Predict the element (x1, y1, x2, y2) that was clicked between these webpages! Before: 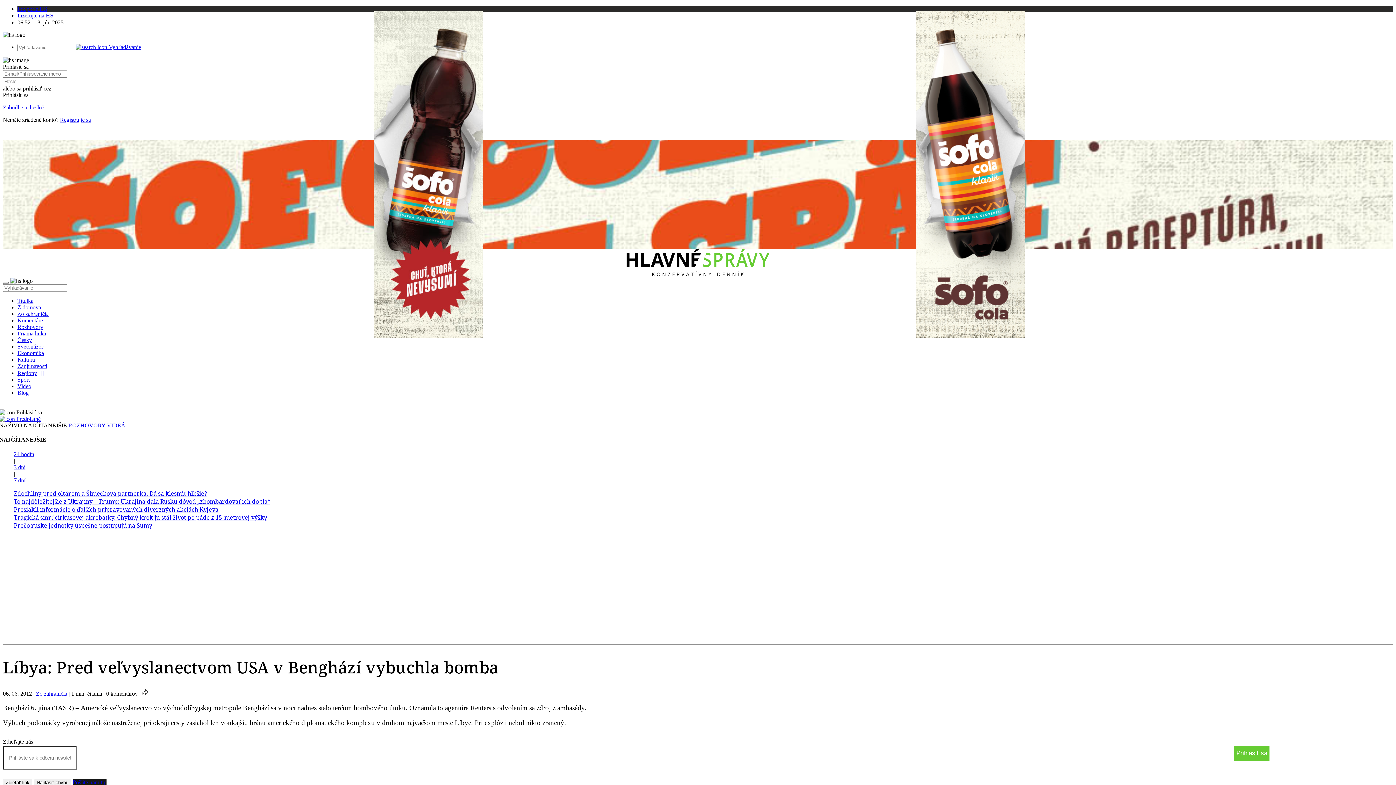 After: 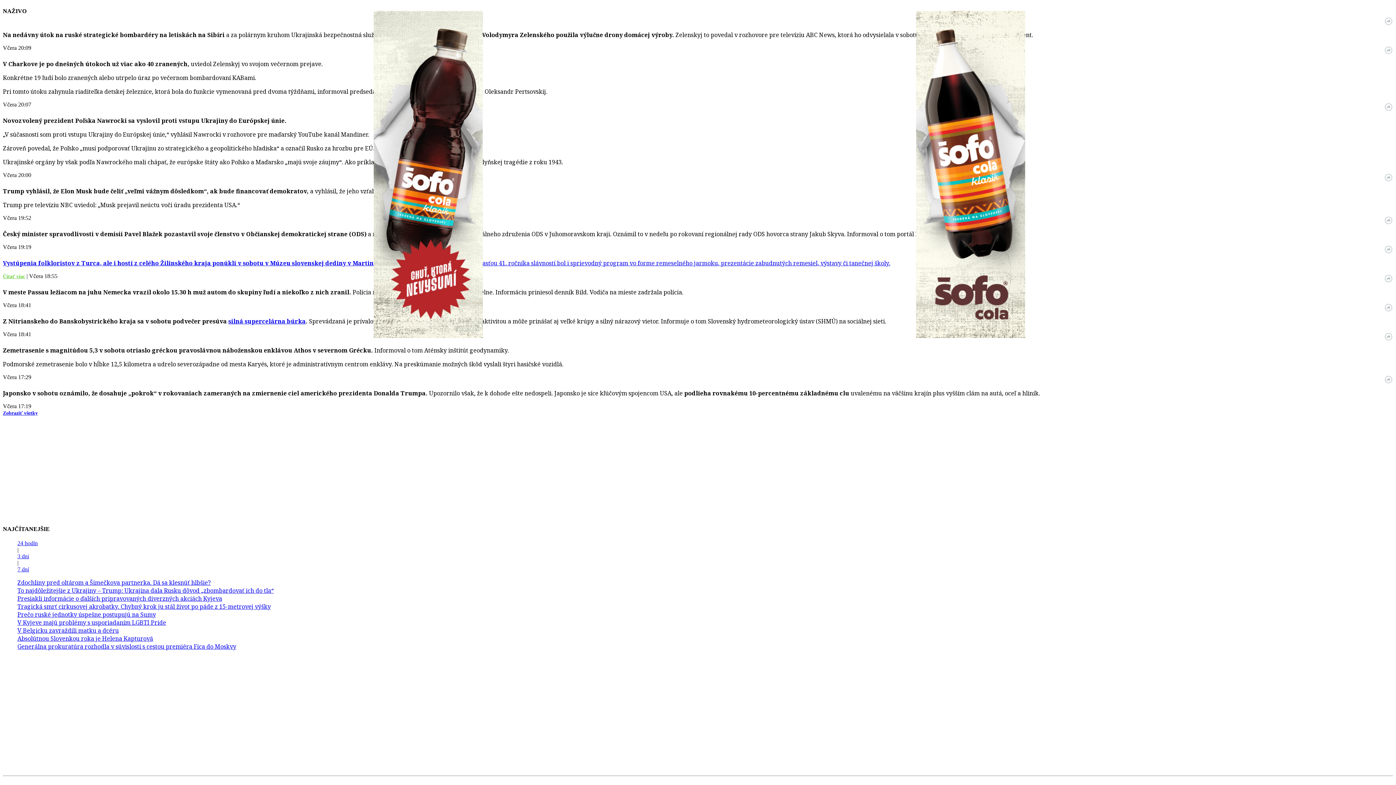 Action: label: 0 bbox: (106, 690, 109, 697)